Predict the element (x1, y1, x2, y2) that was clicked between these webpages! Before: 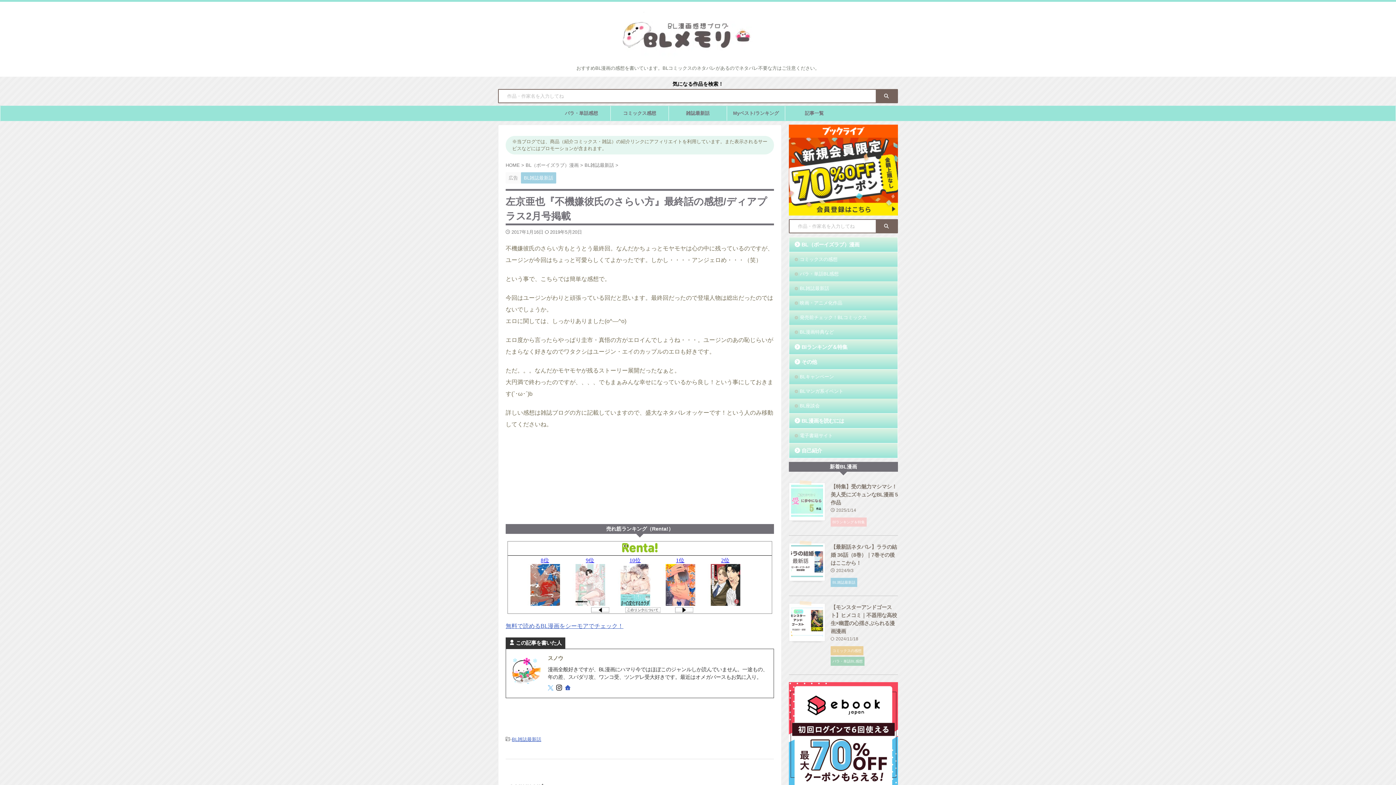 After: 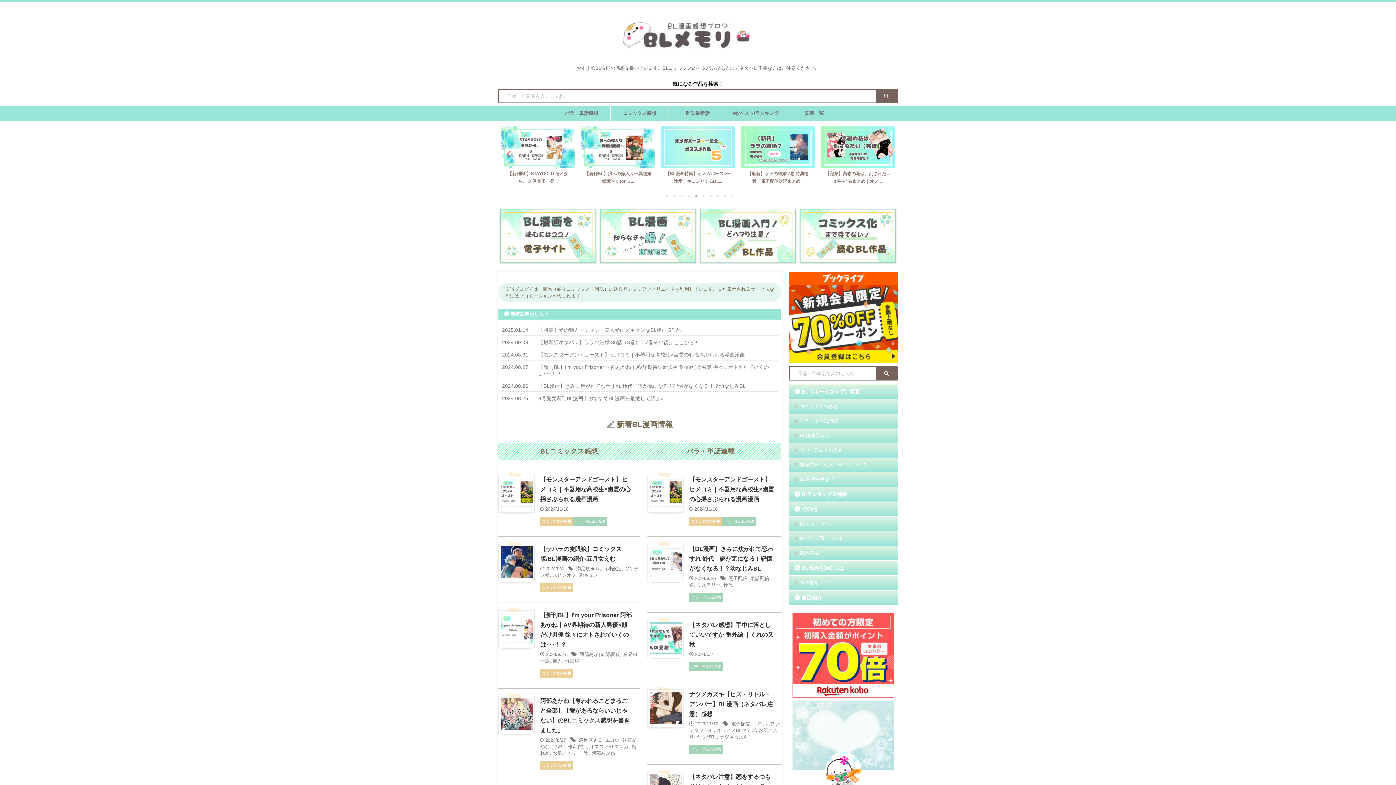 Action: bbox: (505, 162, 521, 167) label: HOME 